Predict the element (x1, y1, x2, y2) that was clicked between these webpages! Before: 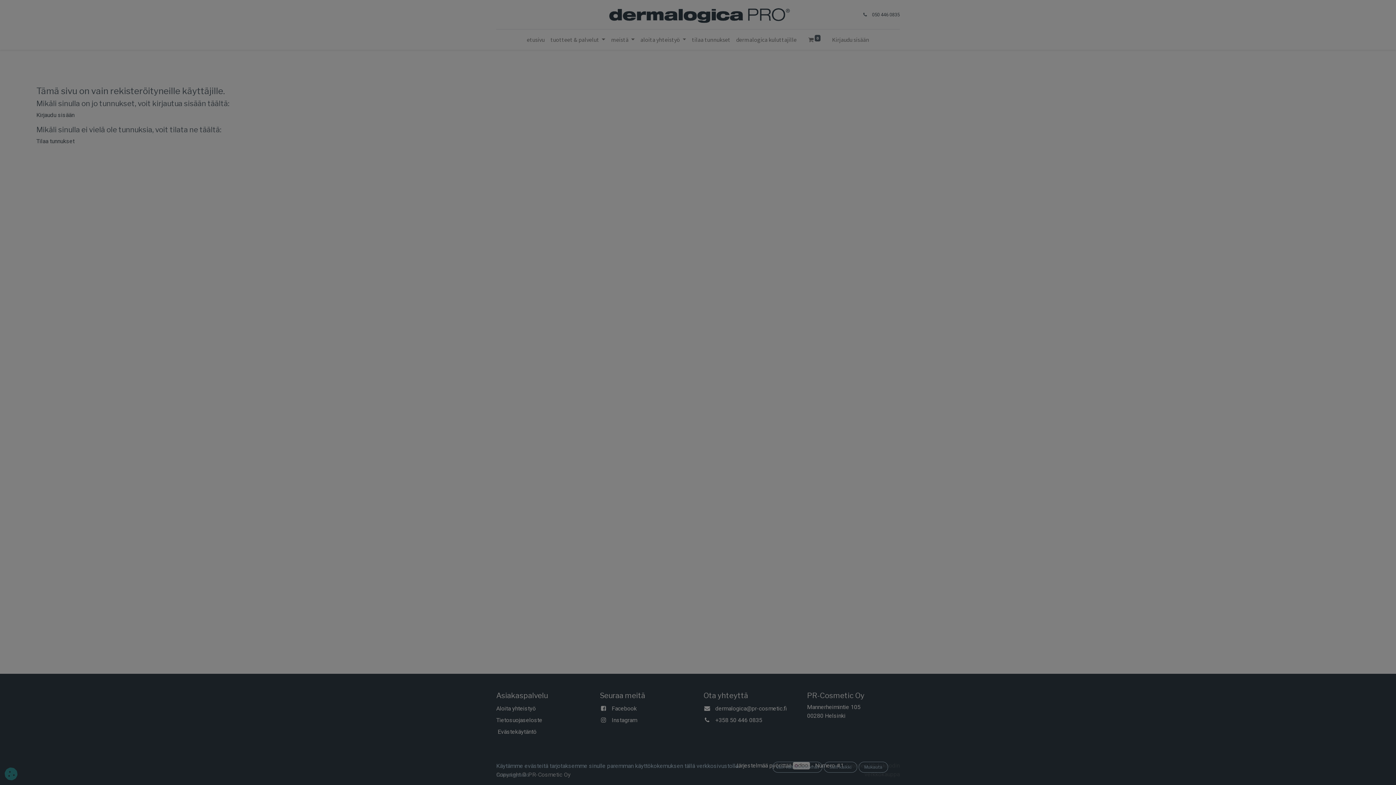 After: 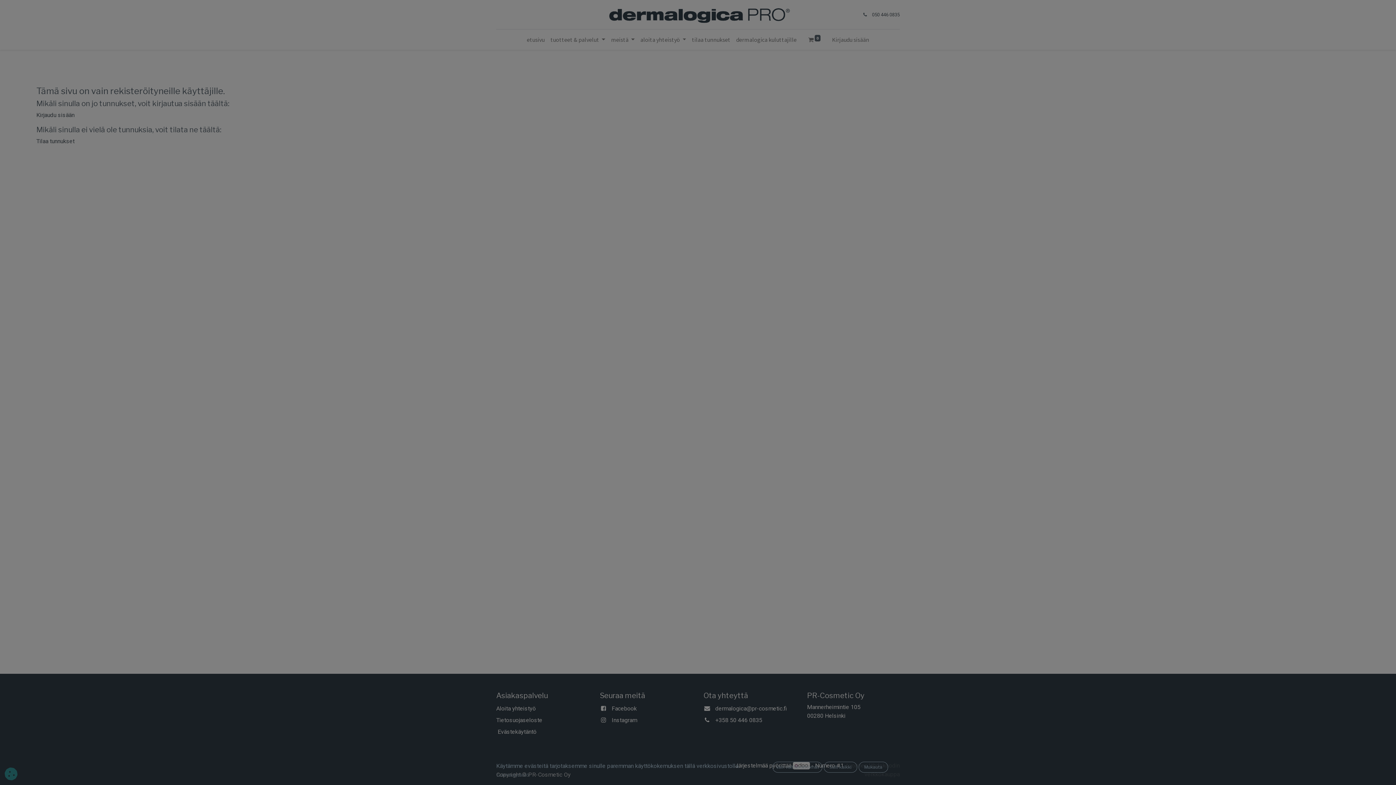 Action: bbox: (805, 32, 823, 46) label:  0